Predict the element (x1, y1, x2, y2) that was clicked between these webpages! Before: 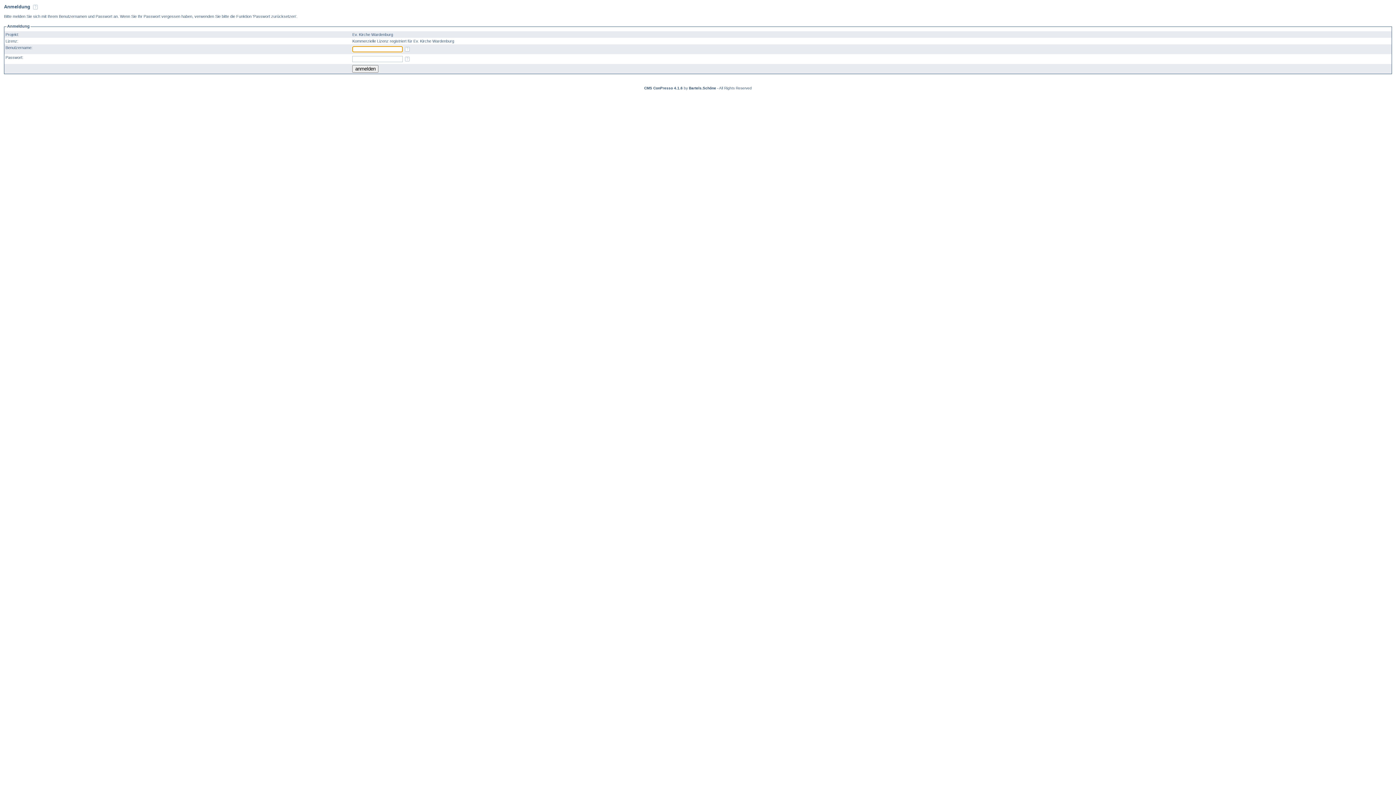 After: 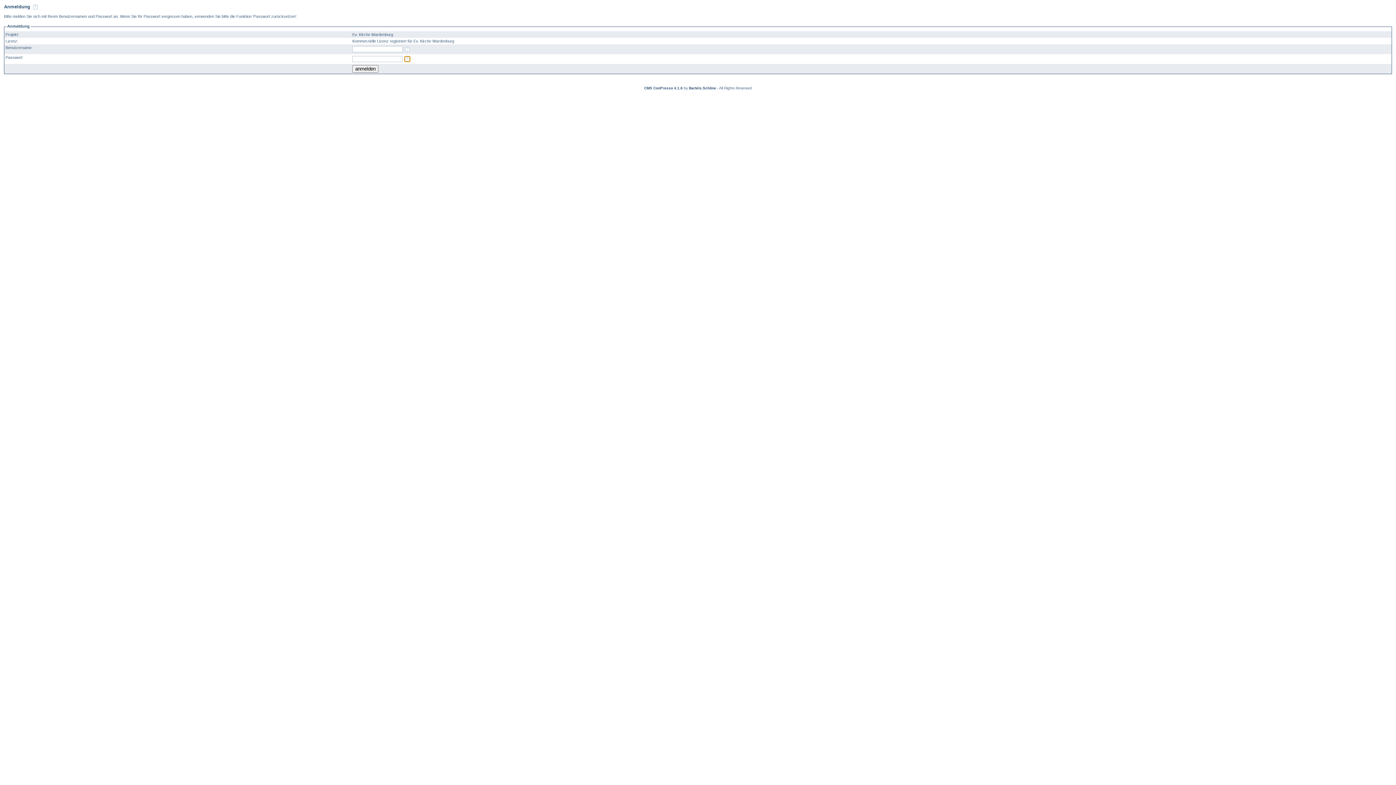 Action: bbox: (405, 57, 409, 61)